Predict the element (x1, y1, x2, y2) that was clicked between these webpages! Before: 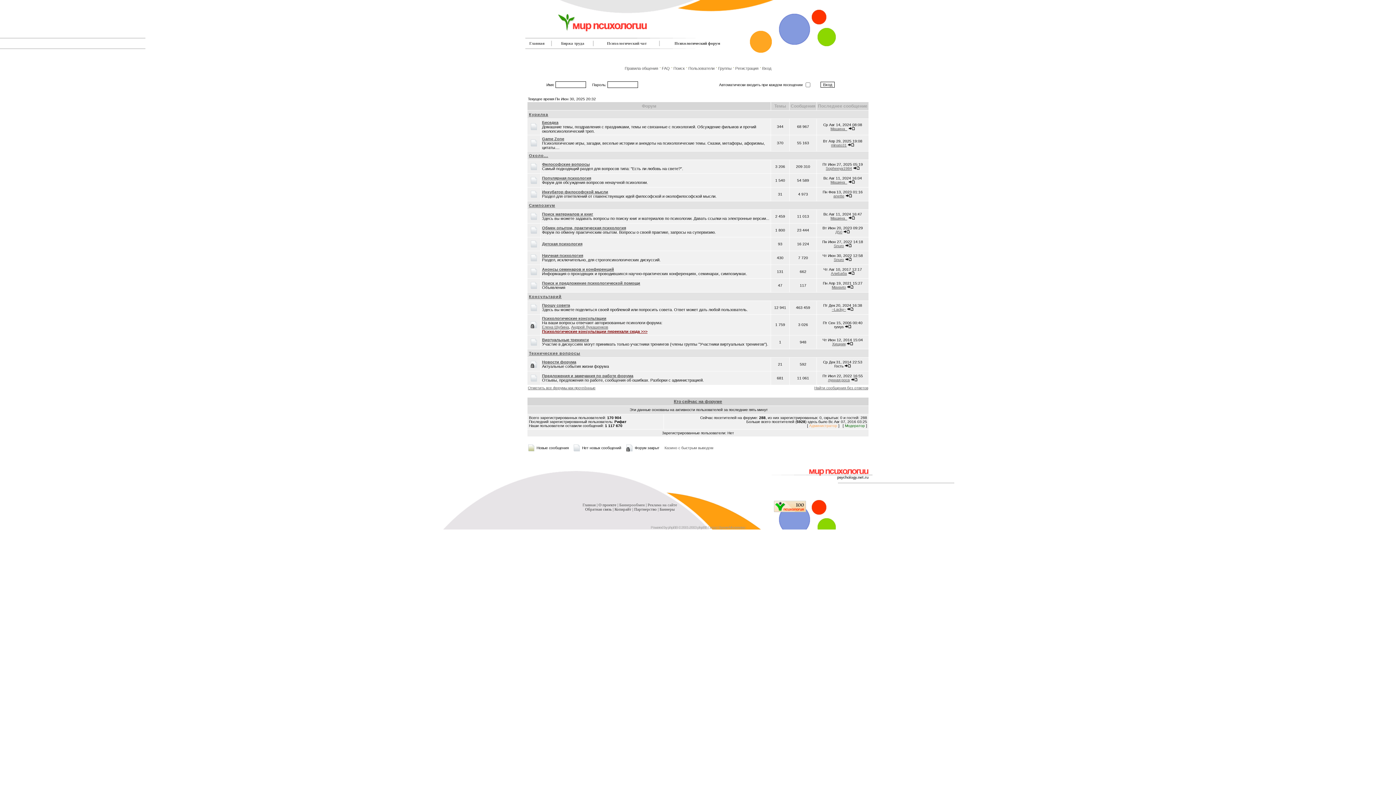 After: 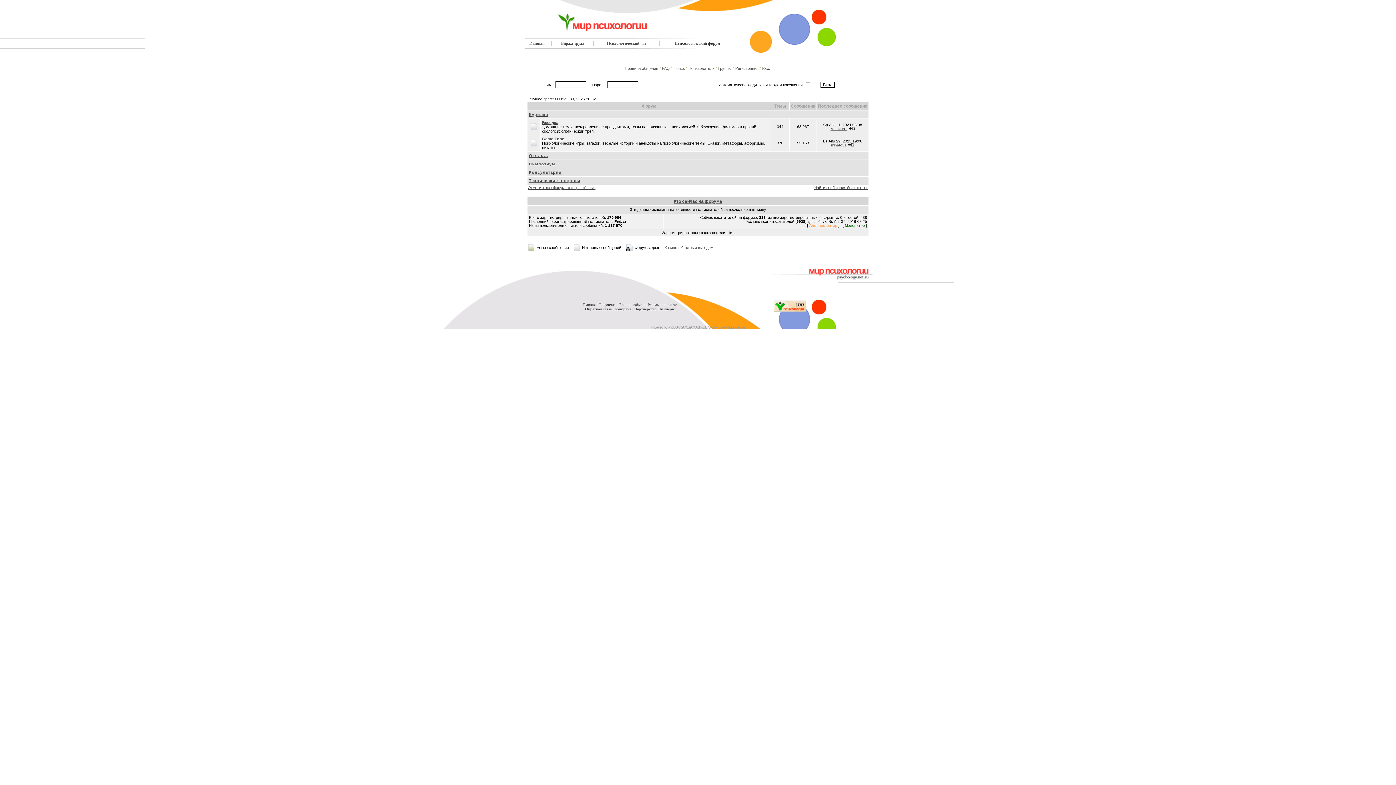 Action: bbox: (529, 112, 548, 116) label: Курилка